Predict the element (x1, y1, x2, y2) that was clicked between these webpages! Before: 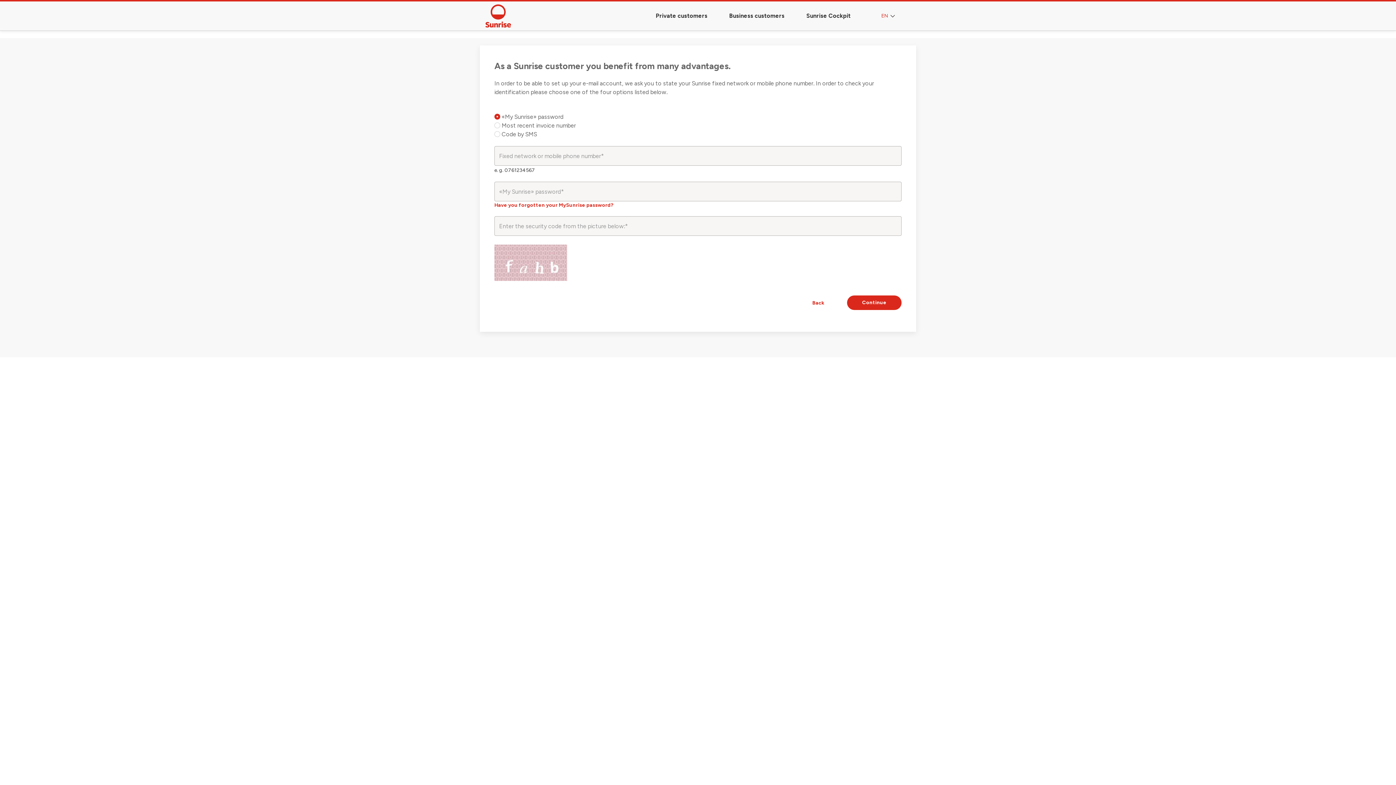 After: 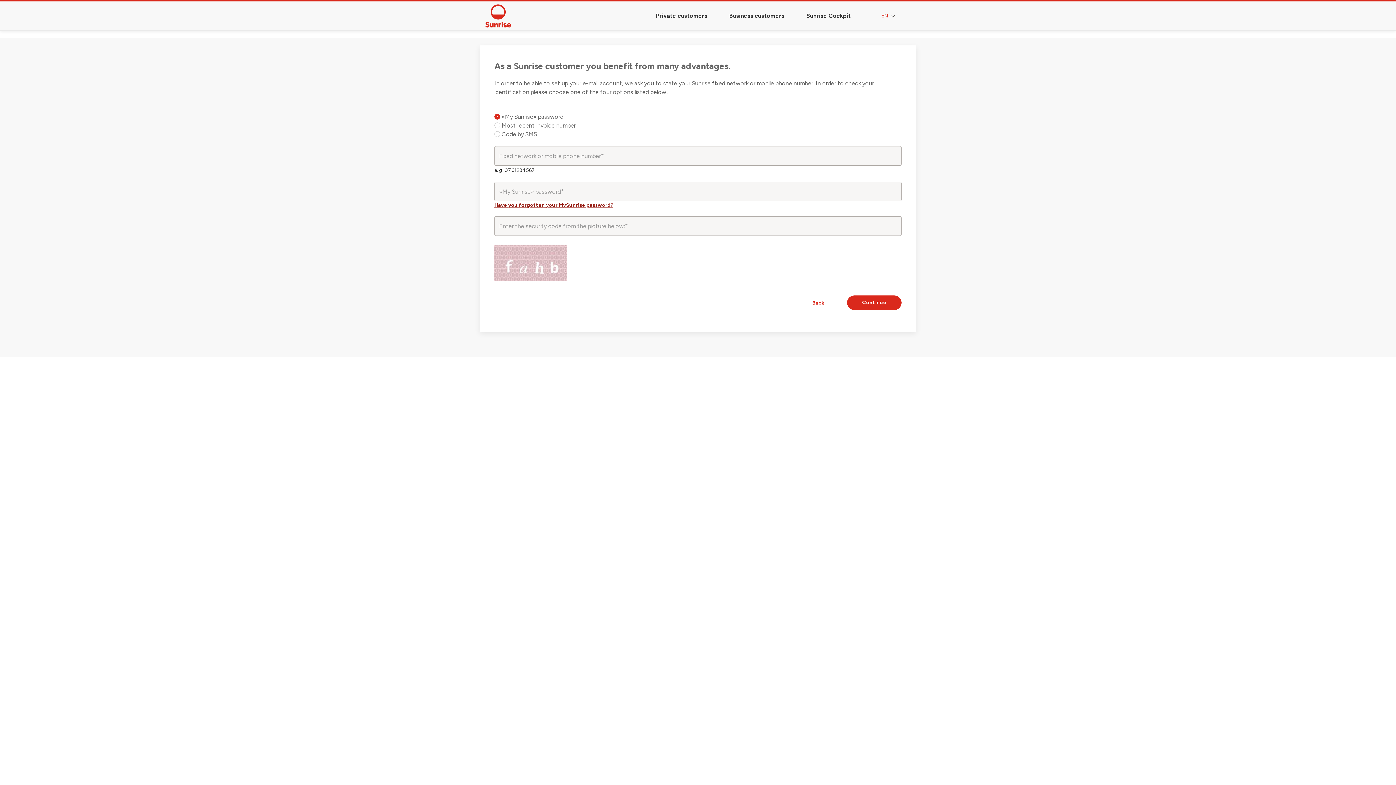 Action: label: Have you forgotten your MySunrise password? bbox: (494, 202, 613, 208)